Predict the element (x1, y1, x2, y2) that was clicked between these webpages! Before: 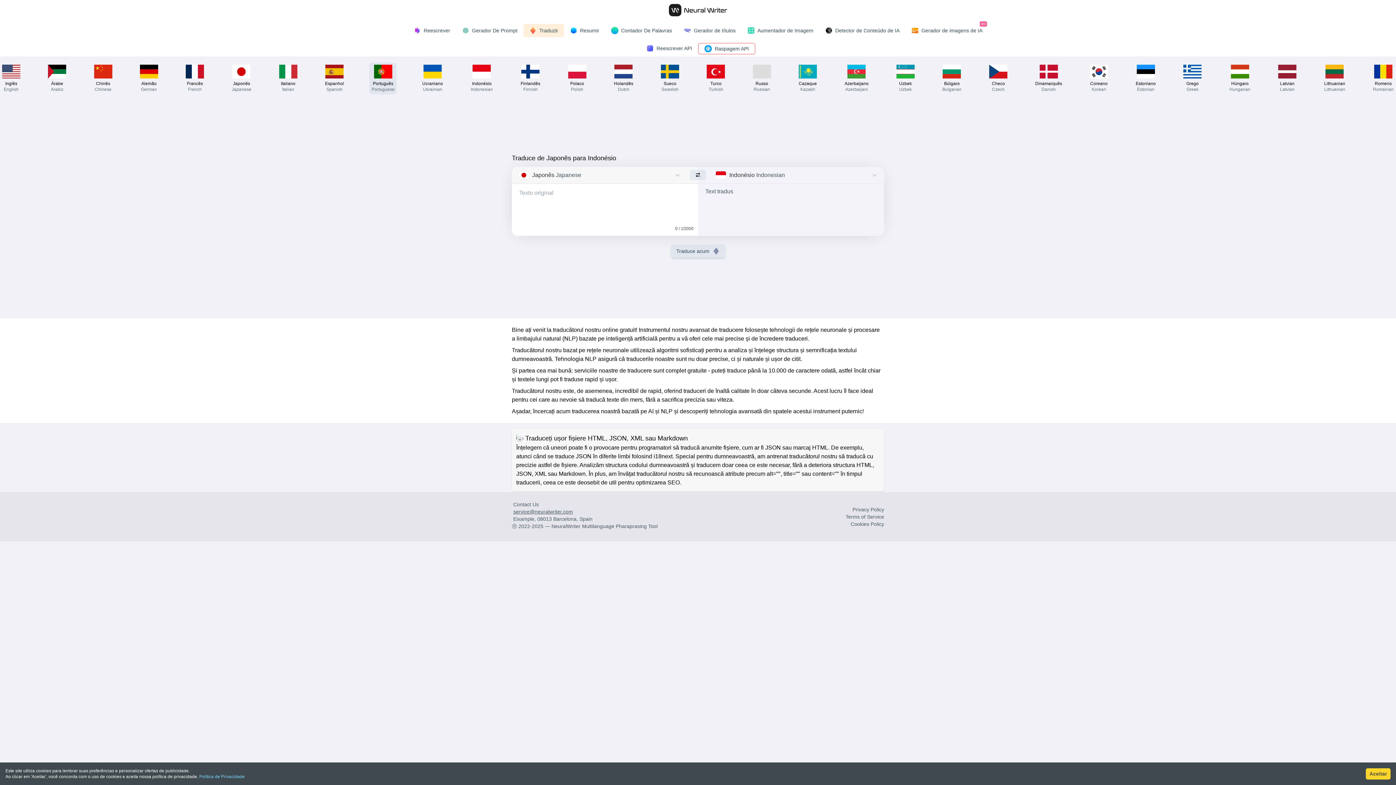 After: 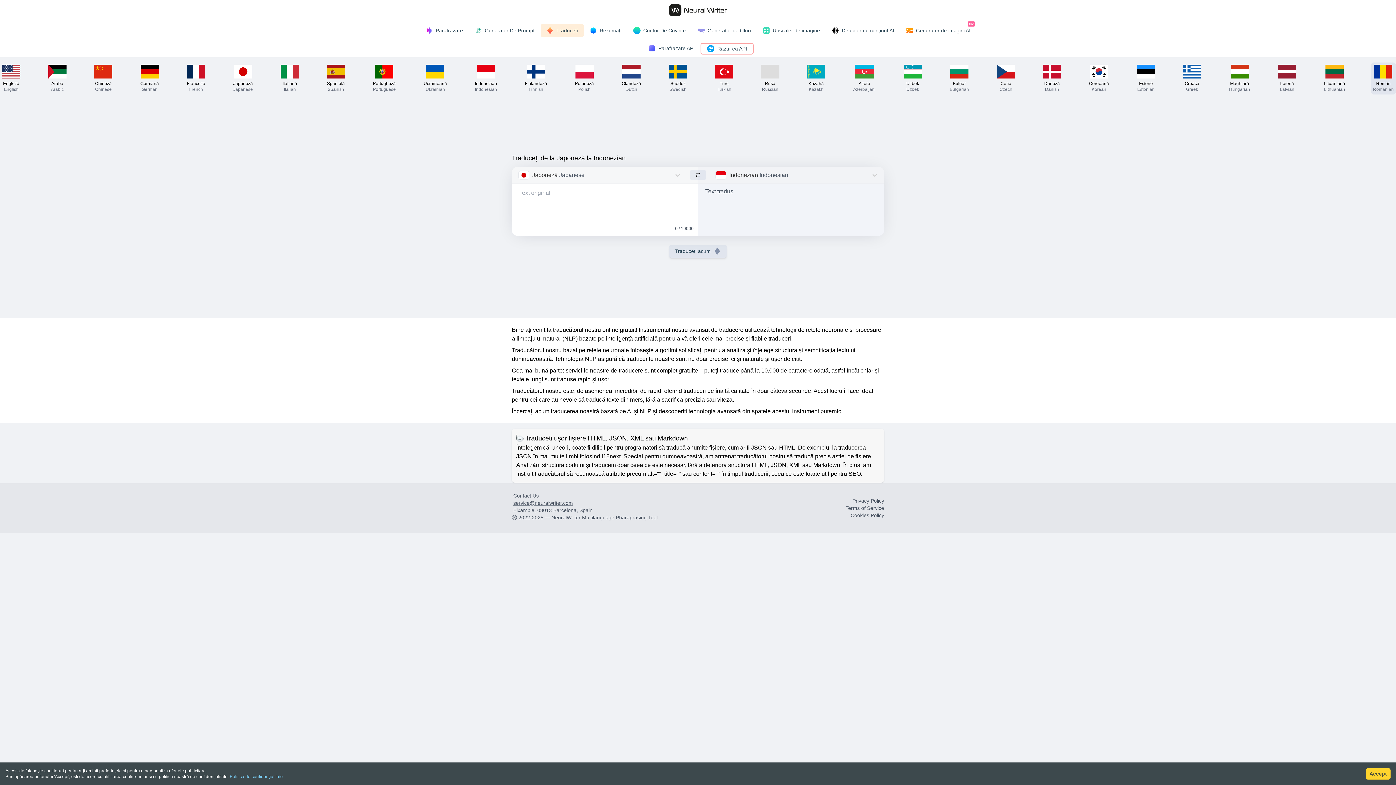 Action: bbox: (1371, 62, 1396, 94) label: Romeno
Romanian